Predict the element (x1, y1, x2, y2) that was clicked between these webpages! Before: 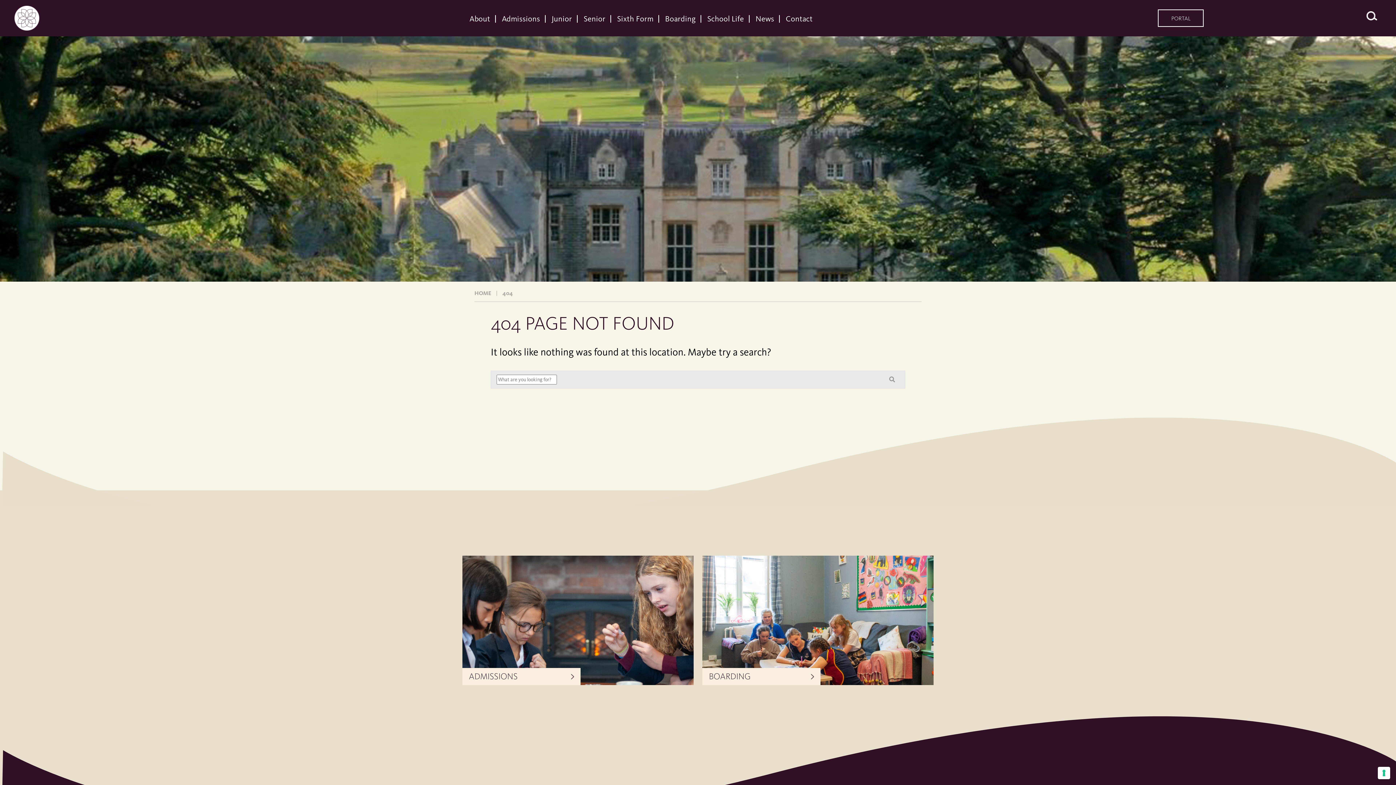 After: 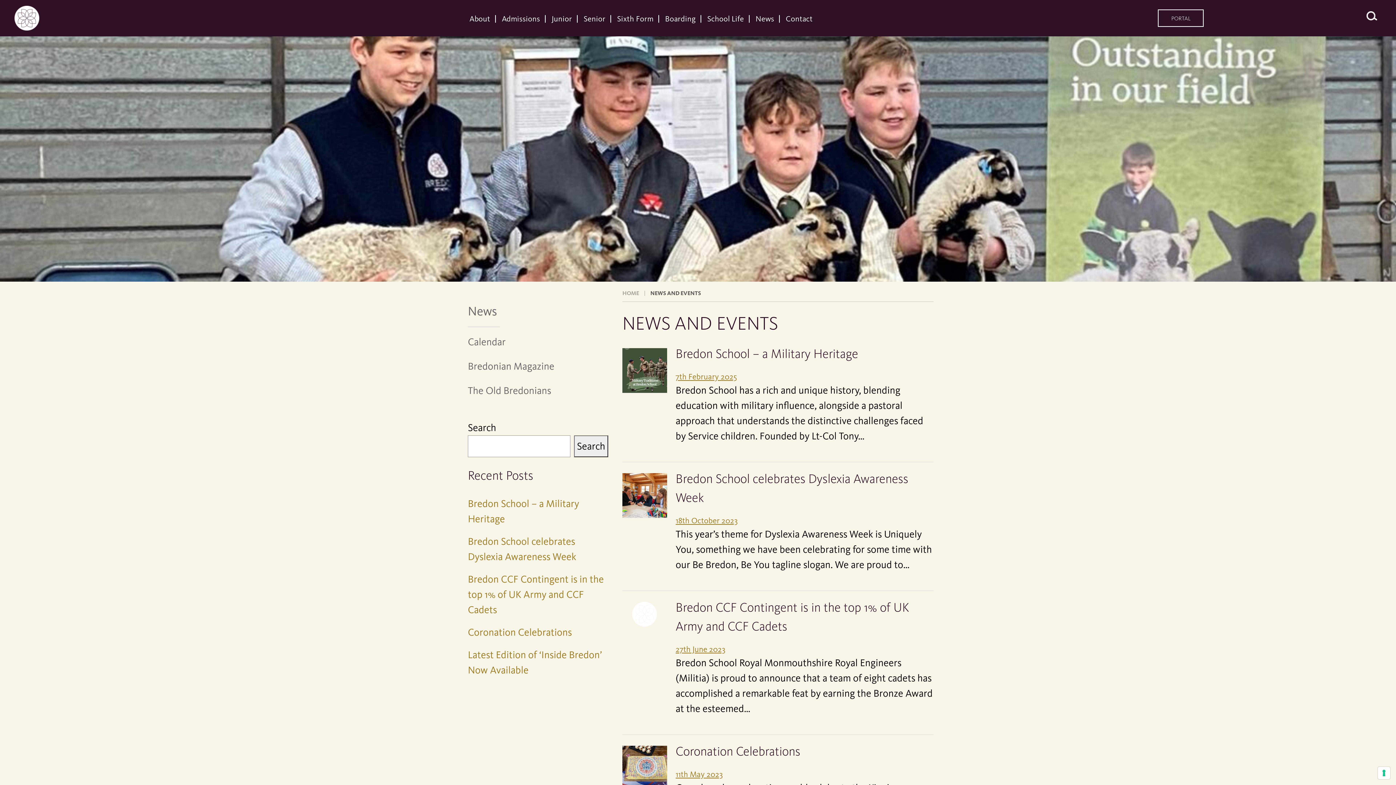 Action: label: News bbox: (755, 13, 774, 36)